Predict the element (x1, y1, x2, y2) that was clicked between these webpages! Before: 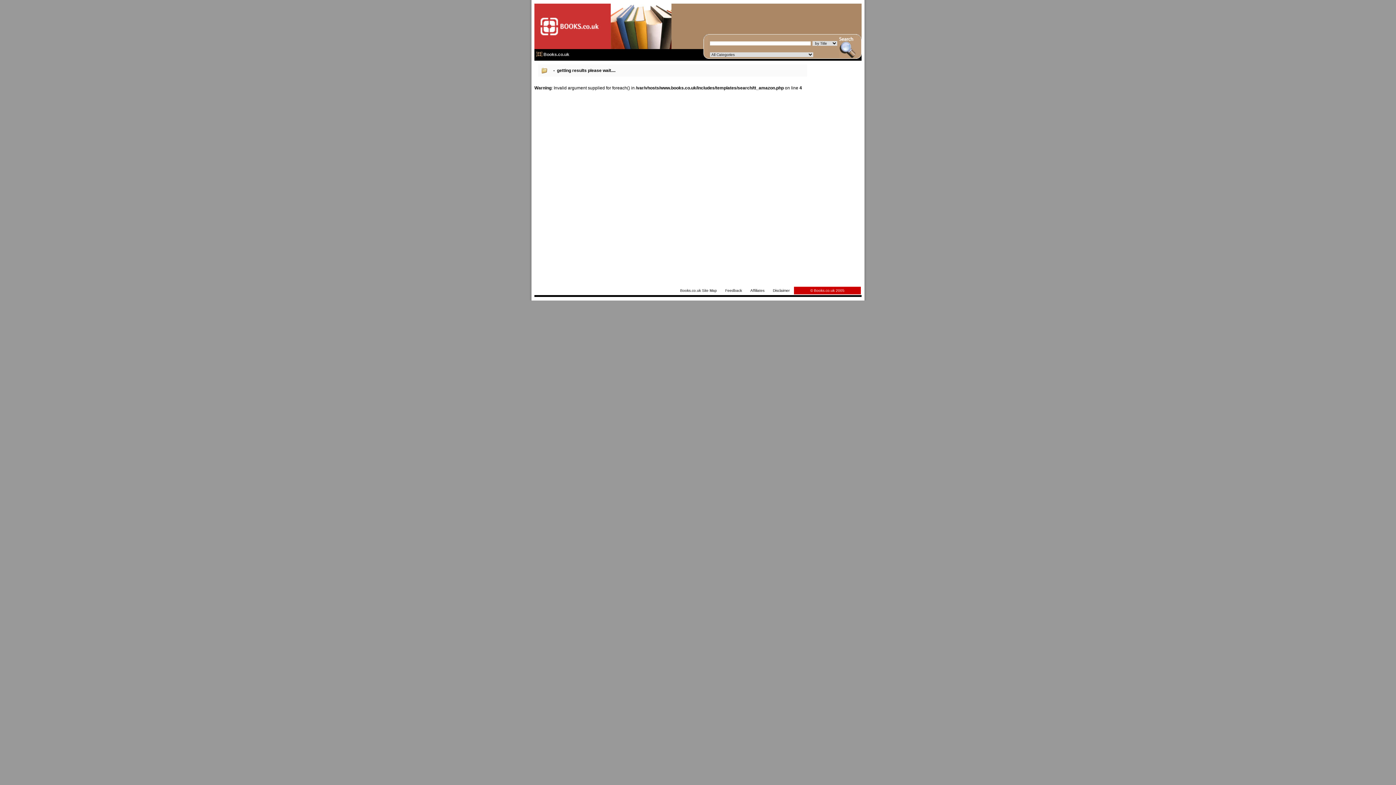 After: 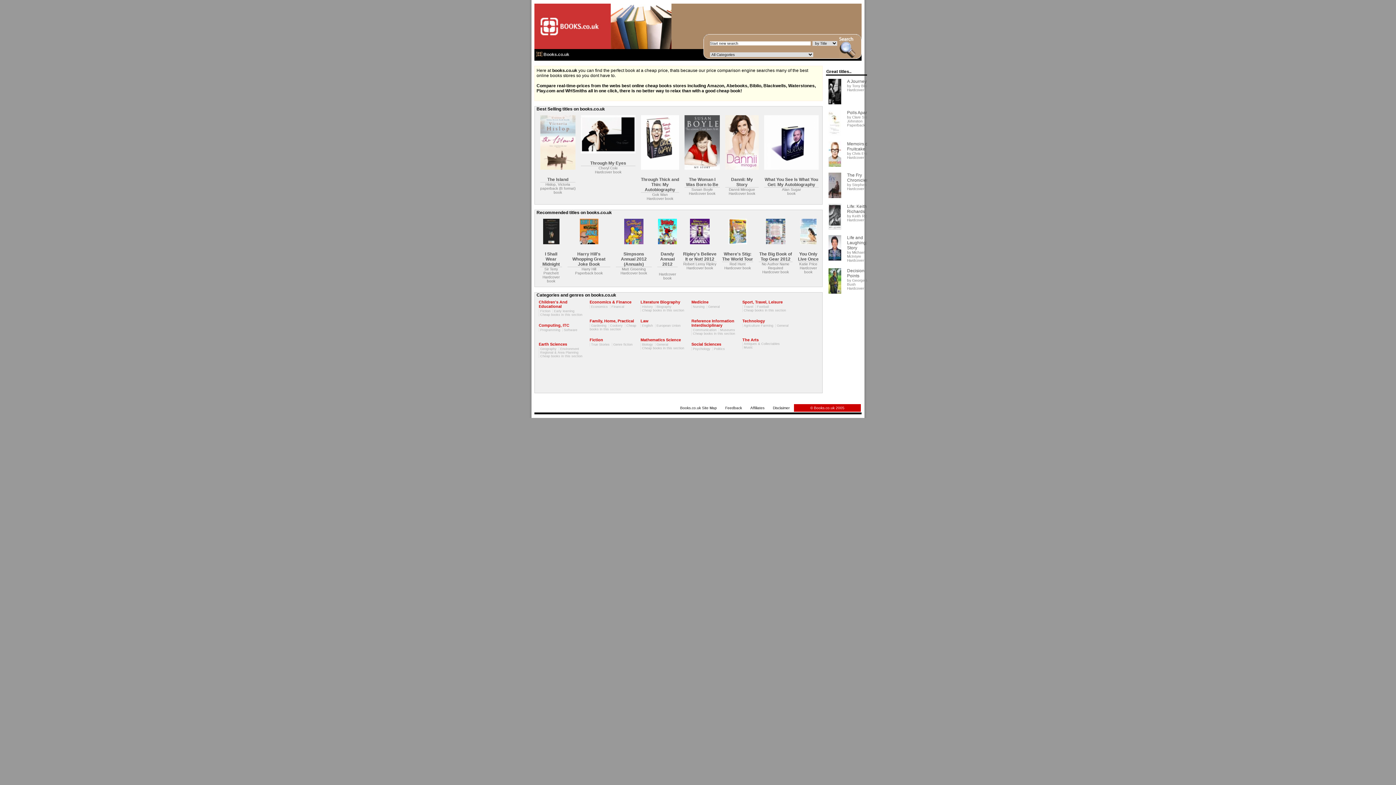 Action: bbox: (536, 49, 569, 59) label: Books.co.uk